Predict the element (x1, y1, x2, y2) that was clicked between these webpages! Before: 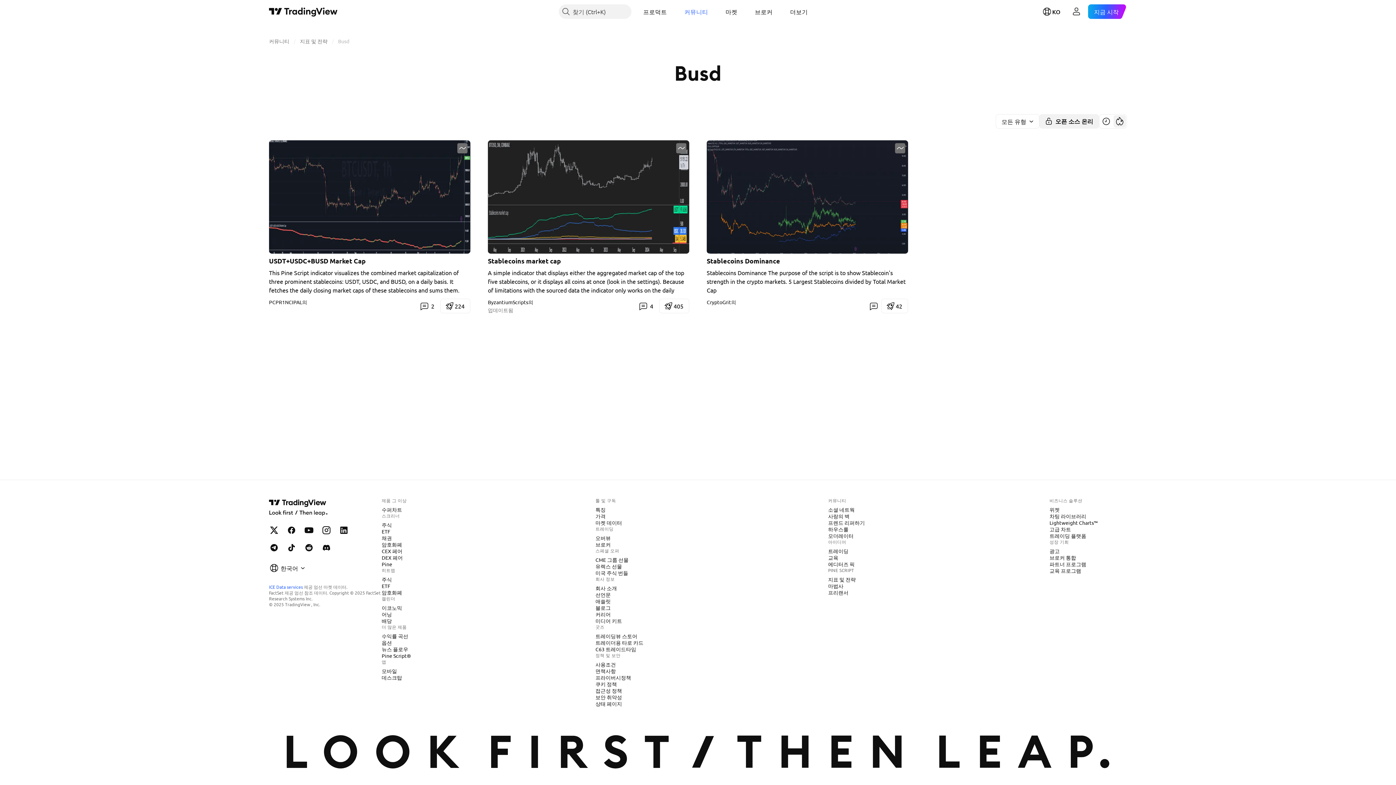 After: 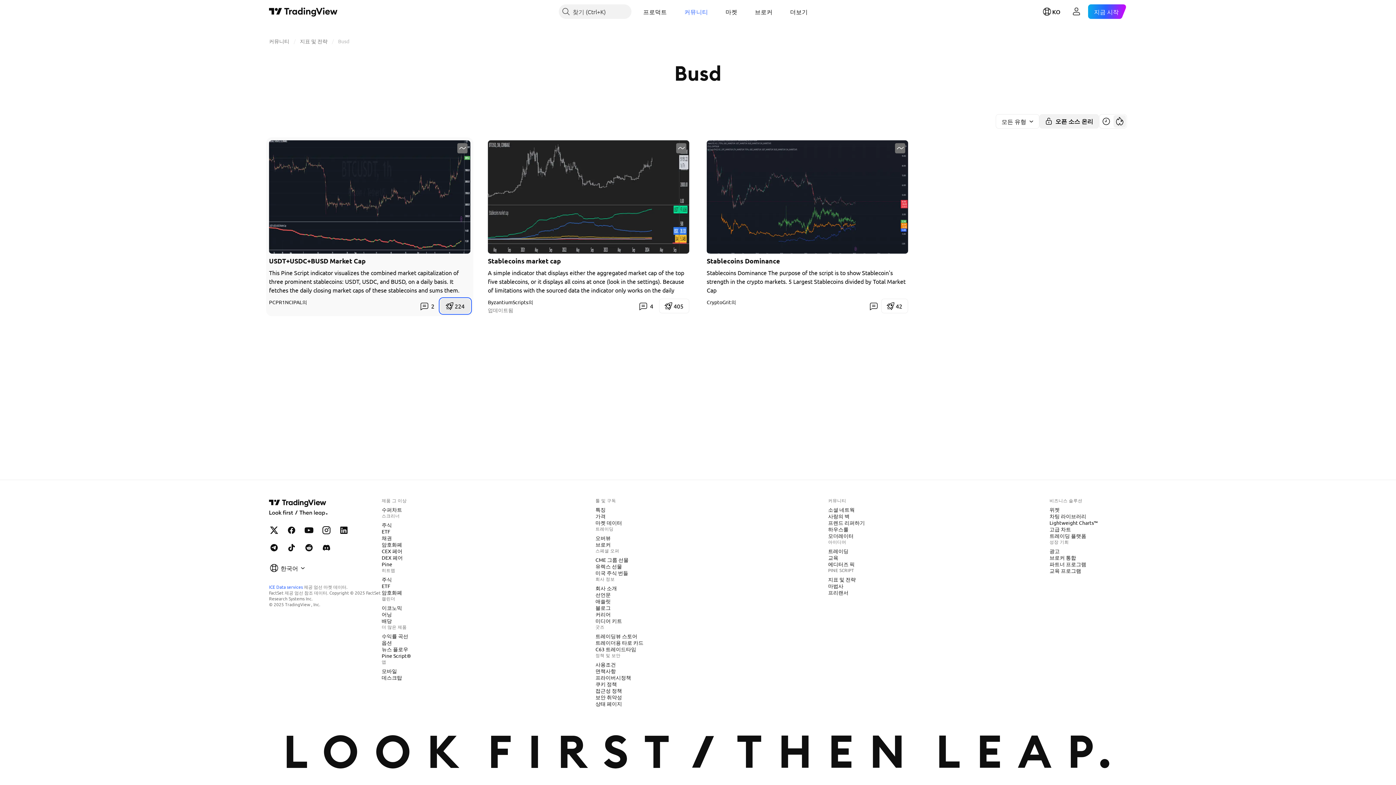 Action: bbox: (440, 298, 470, 313) label: 2
2
4